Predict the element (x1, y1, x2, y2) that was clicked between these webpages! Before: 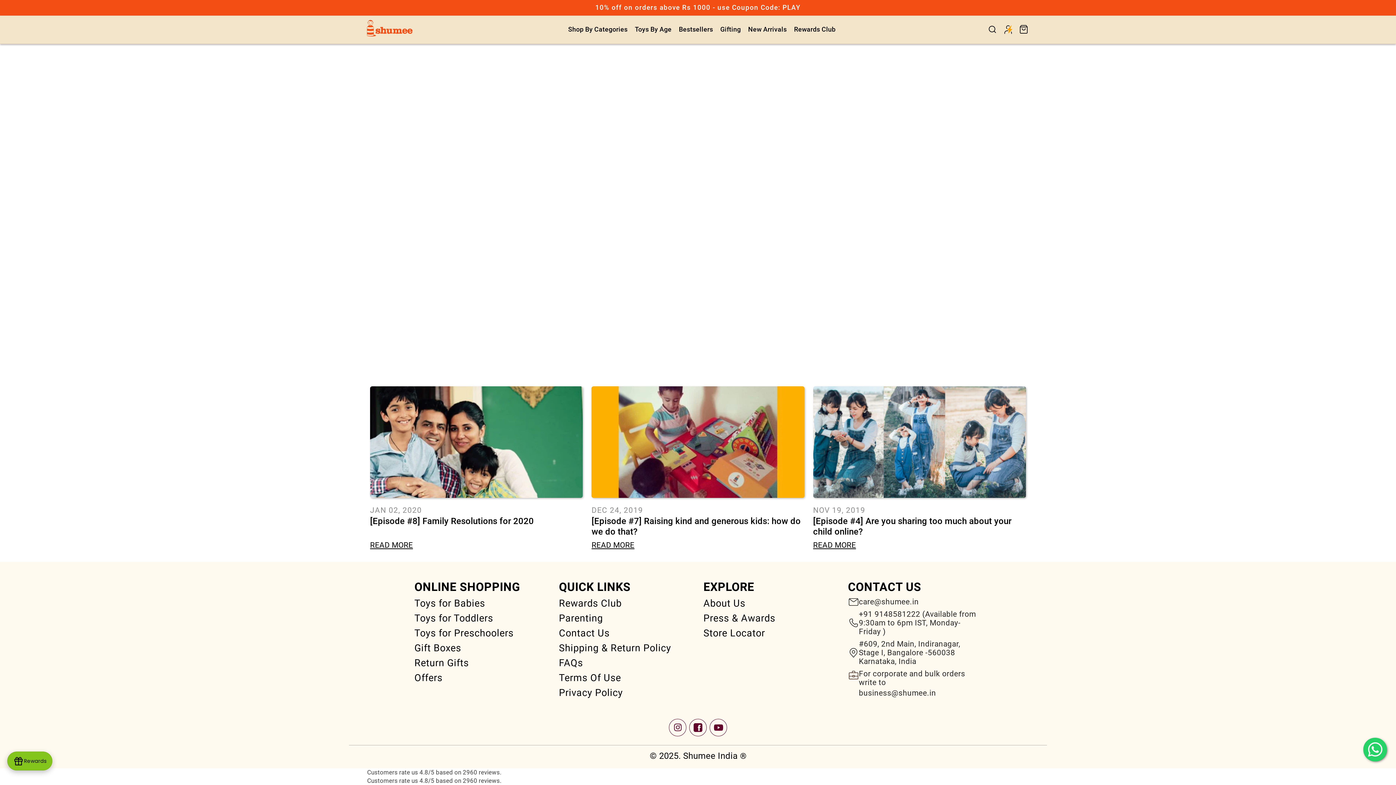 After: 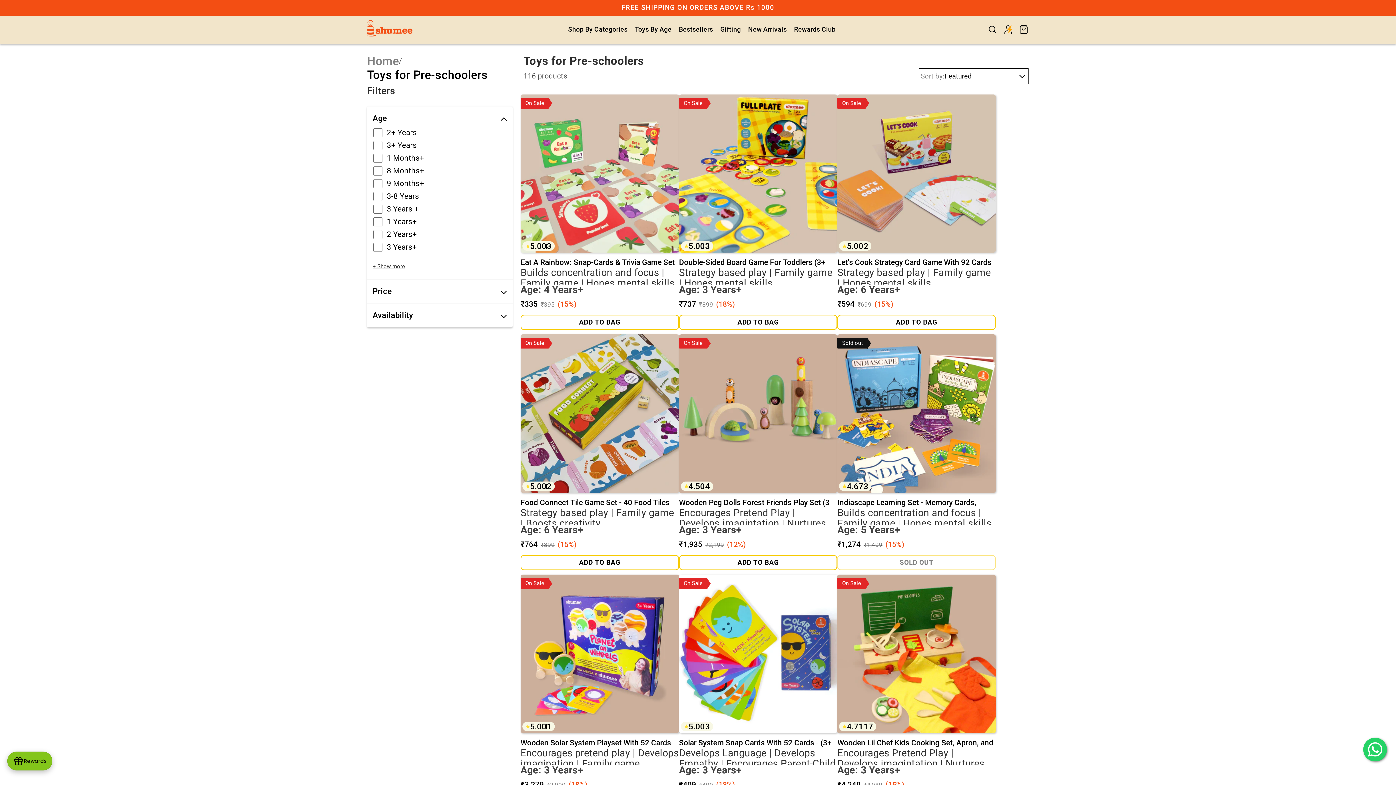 Action: bbox: (414, 625, 542, 640) label: Toys for Preschoolers